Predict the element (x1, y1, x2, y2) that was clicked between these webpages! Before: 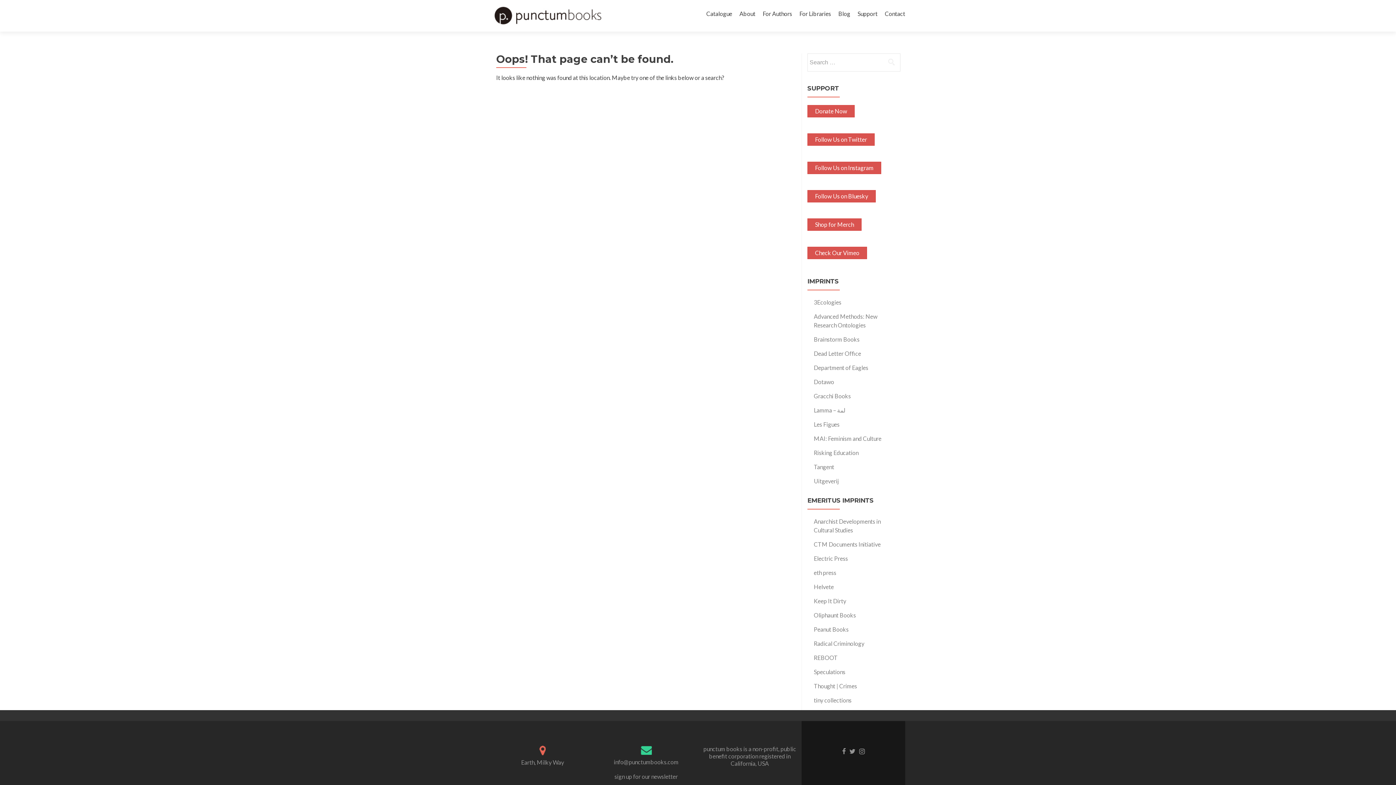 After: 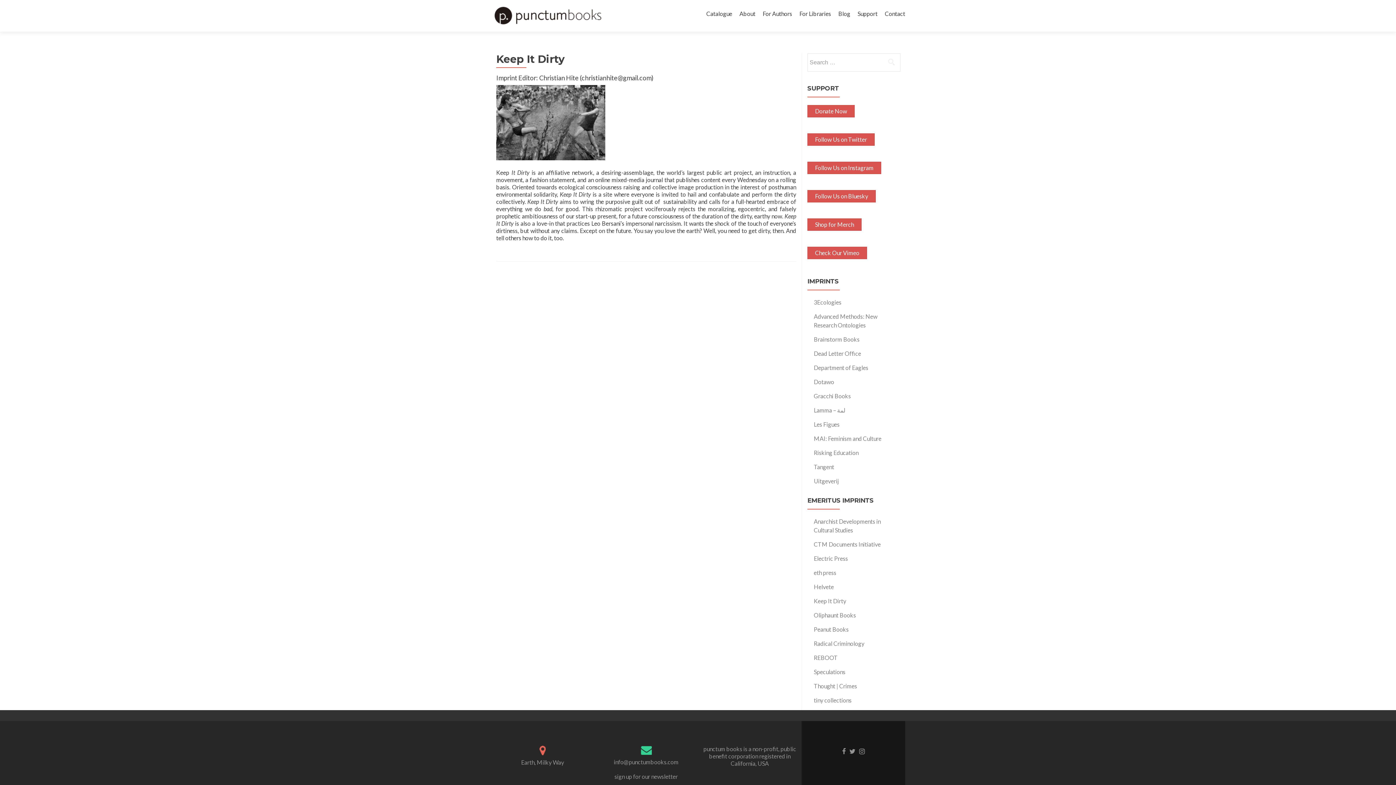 Action: bbox: (814, 597, 846, 604) label: Keep It Dirty